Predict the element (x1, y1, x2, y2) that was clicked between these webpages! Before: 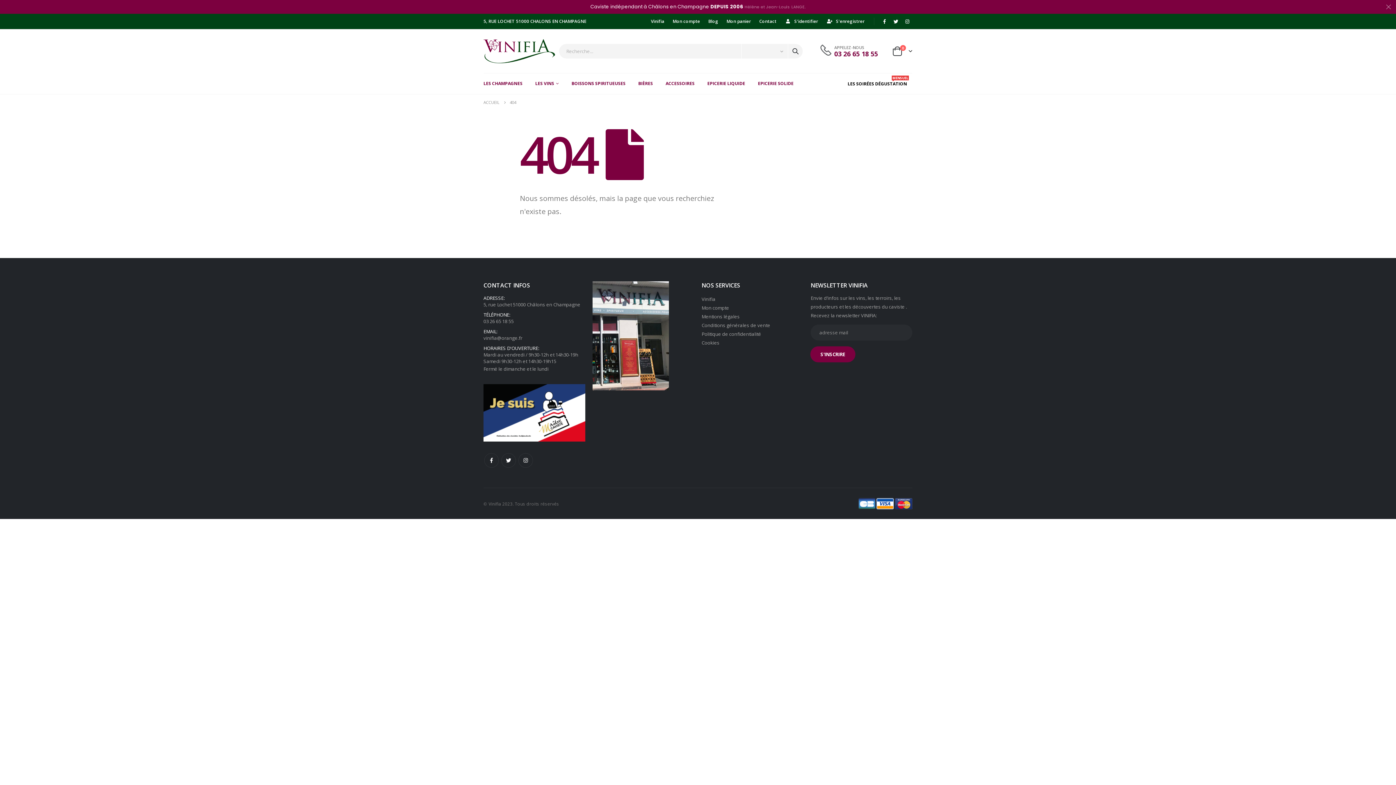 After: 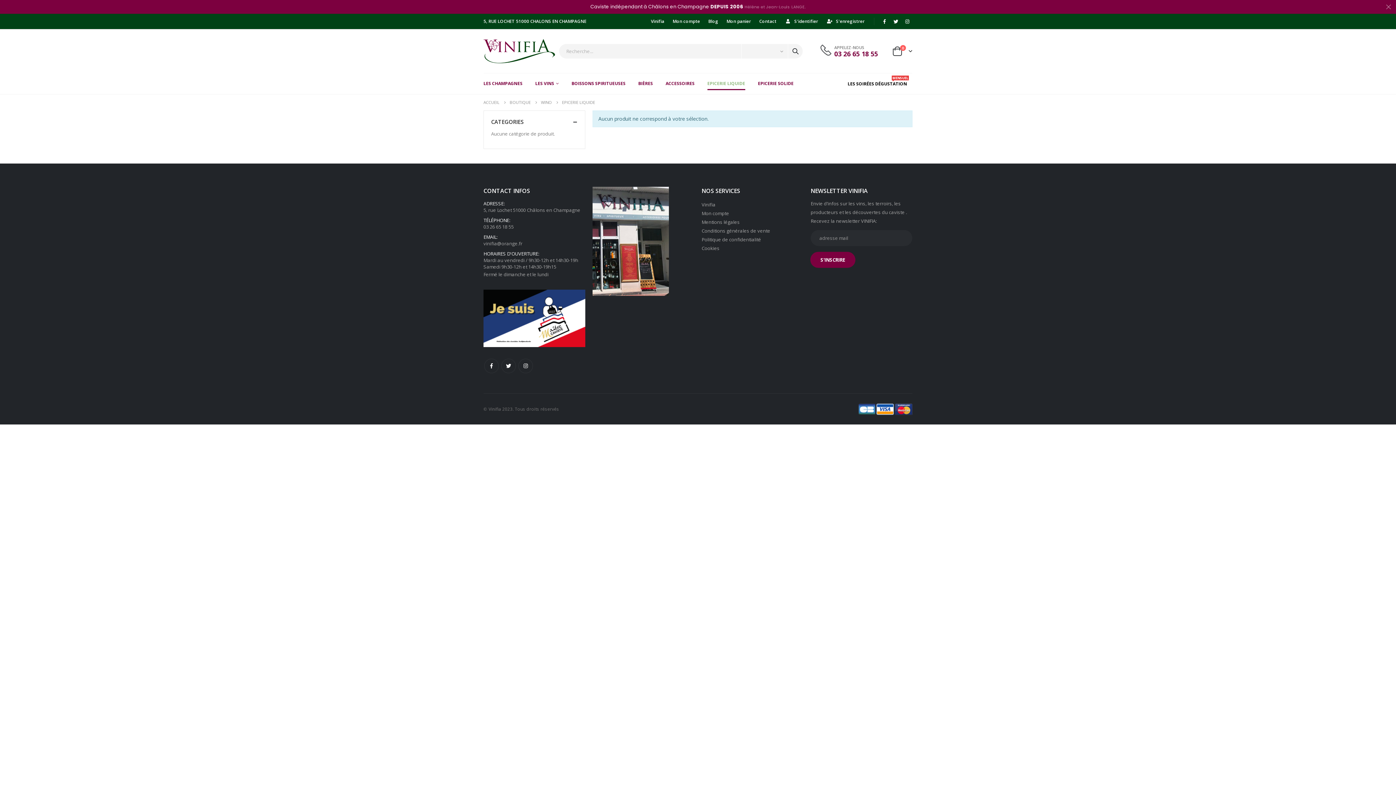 Action: bbox: (707, 73, 745, 94) label: EPICERIE LIQUIDE